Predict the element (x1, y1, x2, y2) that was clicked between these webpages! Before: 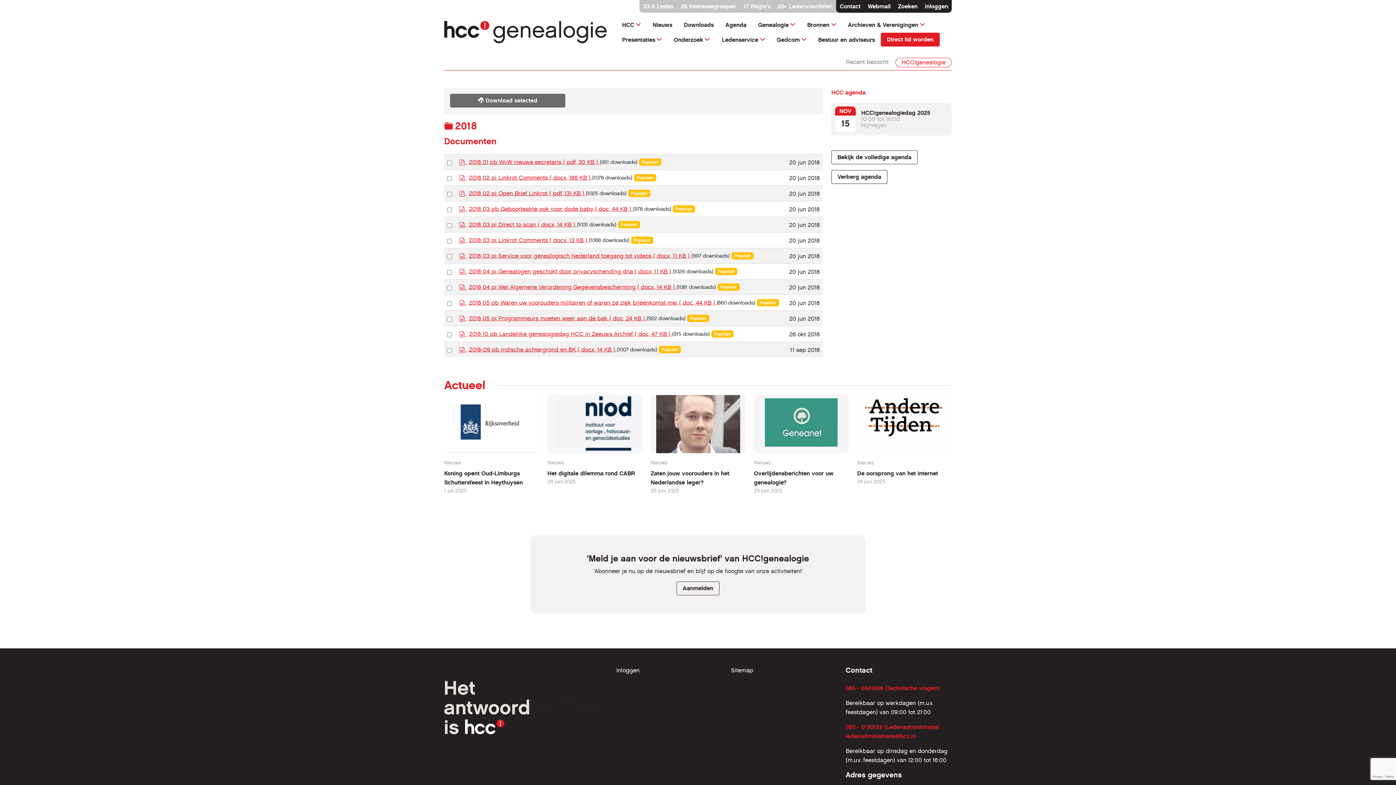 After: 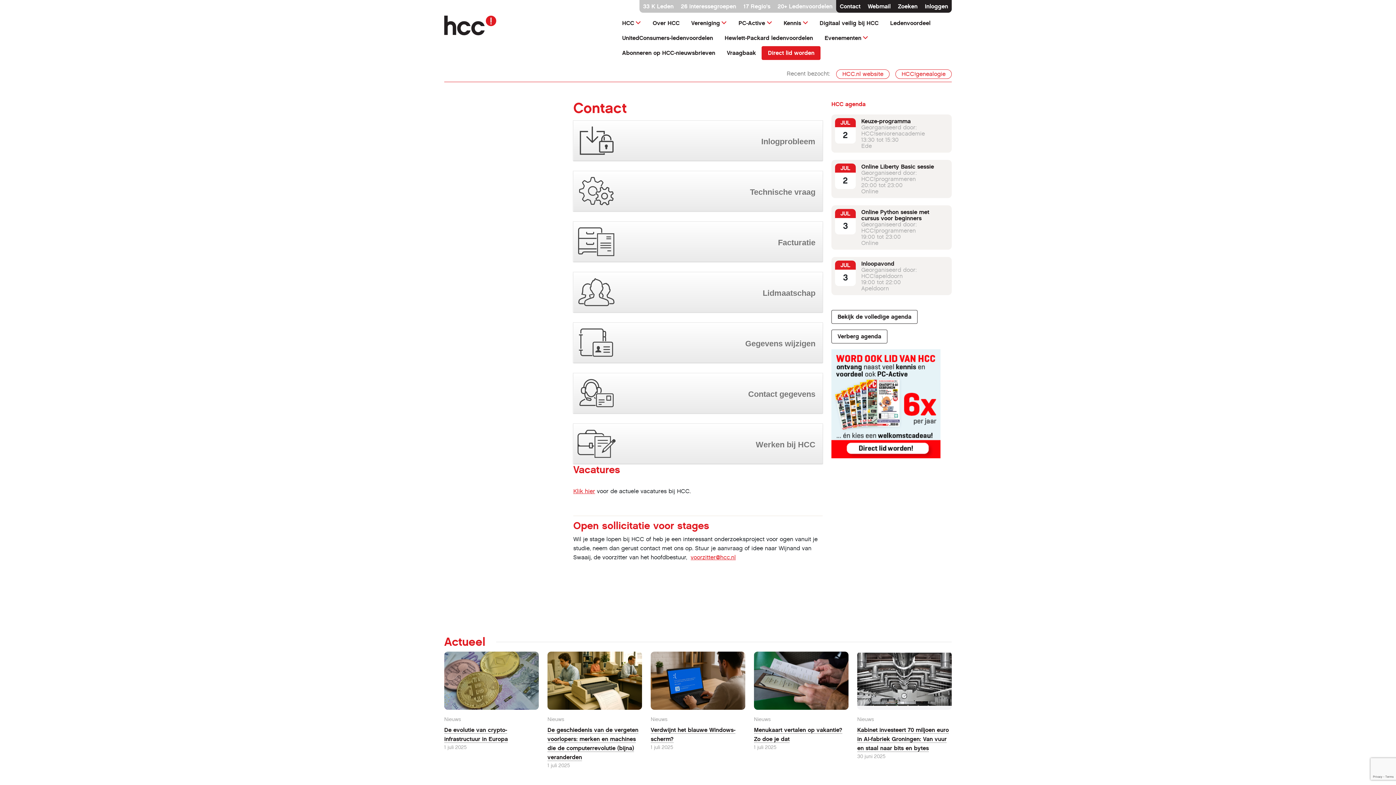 Action: label: Contact bbox: (840, 2, 860, 9)